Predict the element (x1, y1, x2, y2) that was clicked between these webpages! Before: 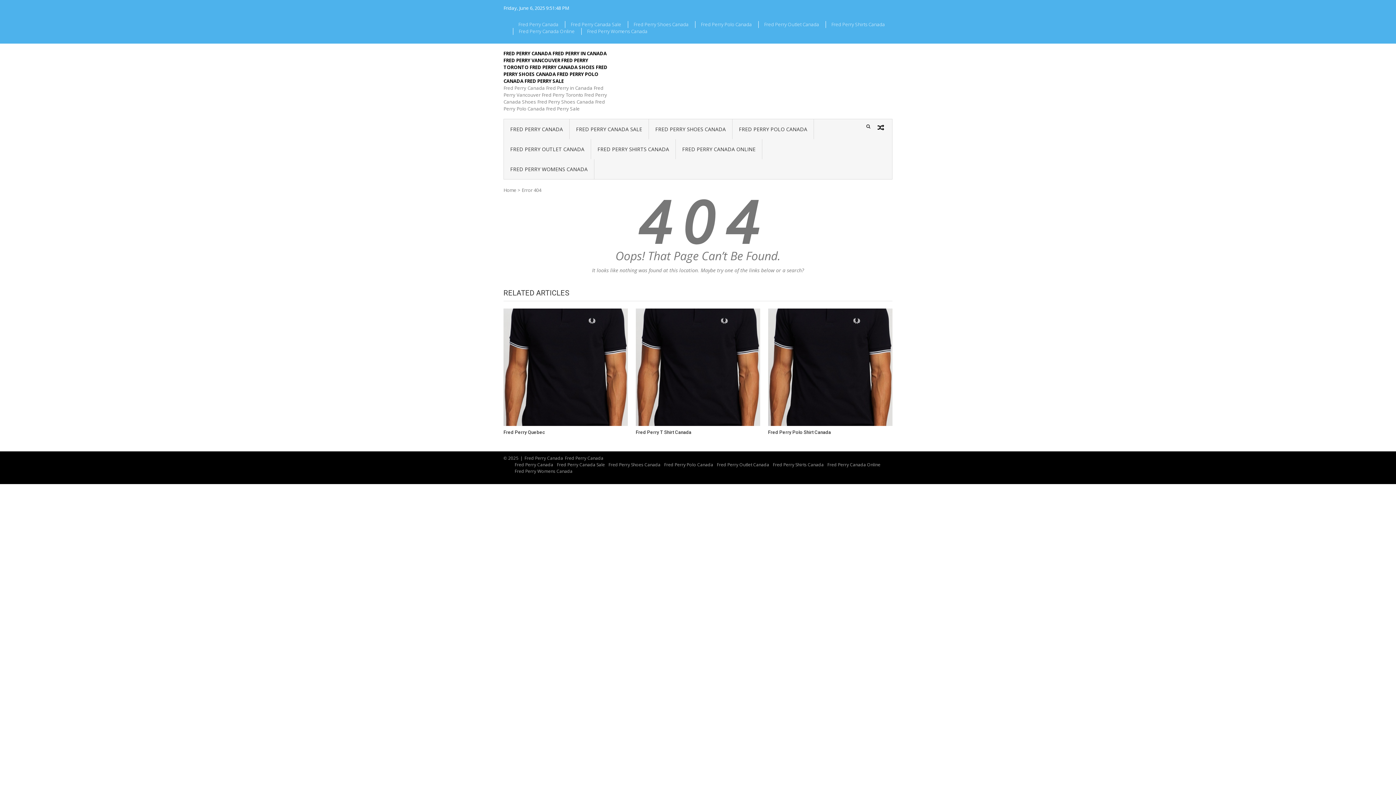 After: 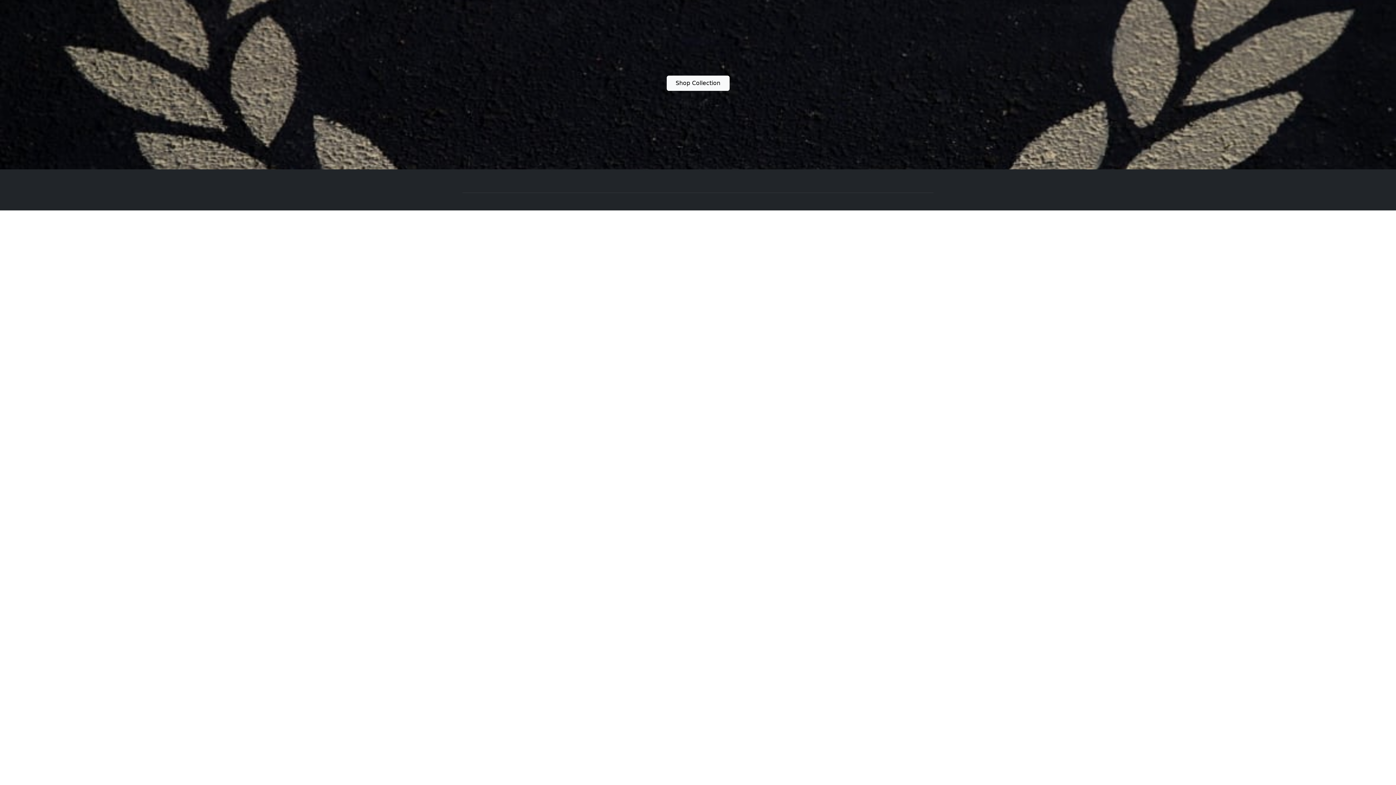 Action: label: Fred Perry T Shirt Canada bbox: (635, 429, 760, 435)